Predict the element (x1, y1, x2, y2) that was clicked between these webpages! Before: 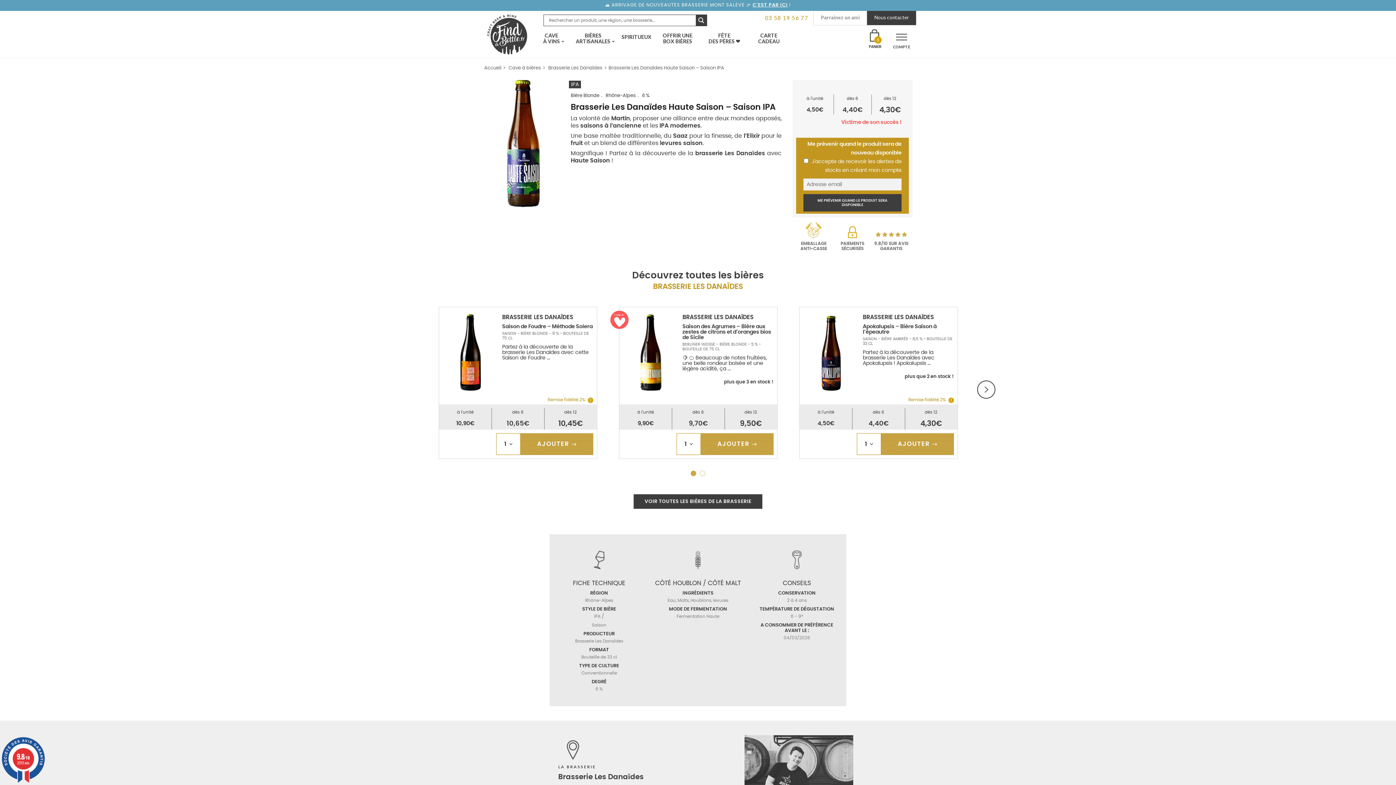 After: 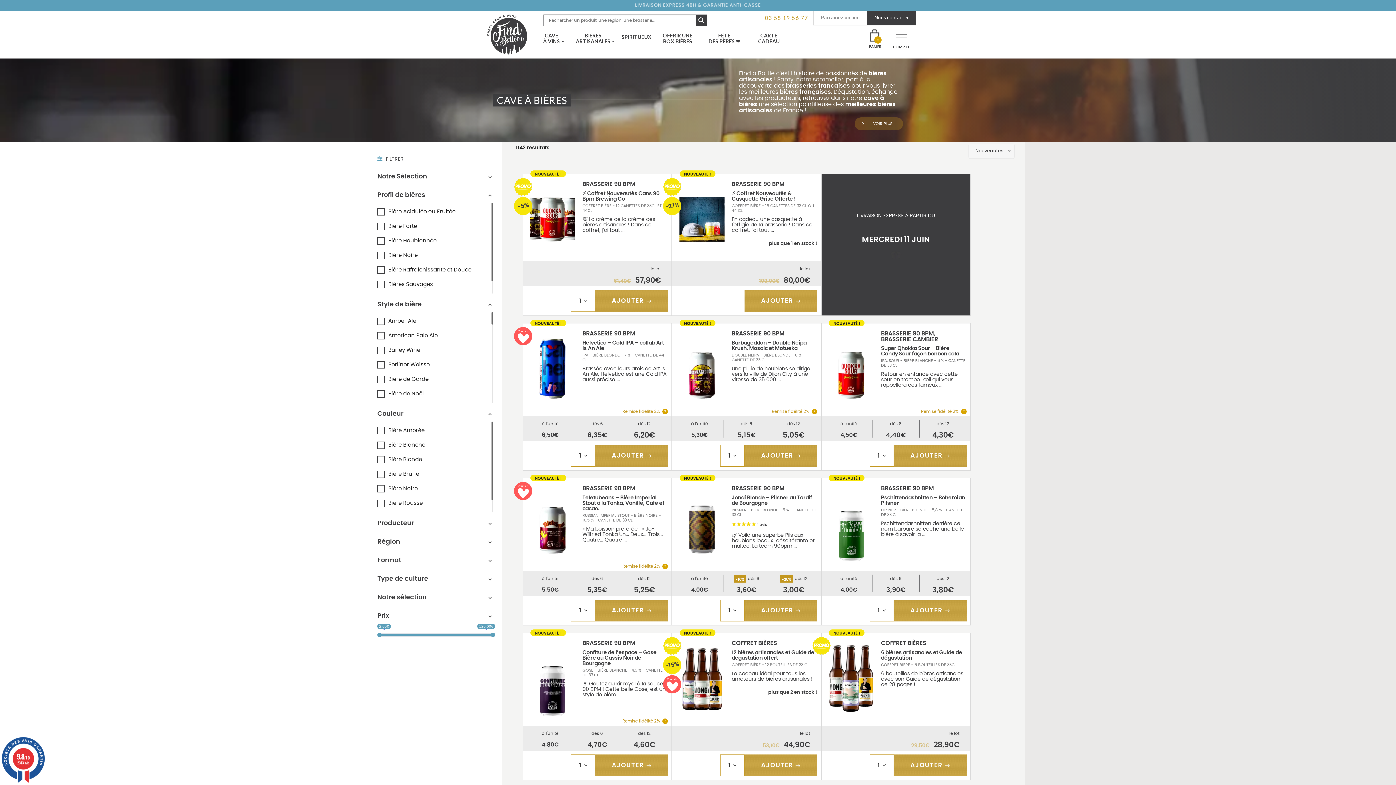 Action: label:  Cave à bières bbox: (507, 65, 545, 70)